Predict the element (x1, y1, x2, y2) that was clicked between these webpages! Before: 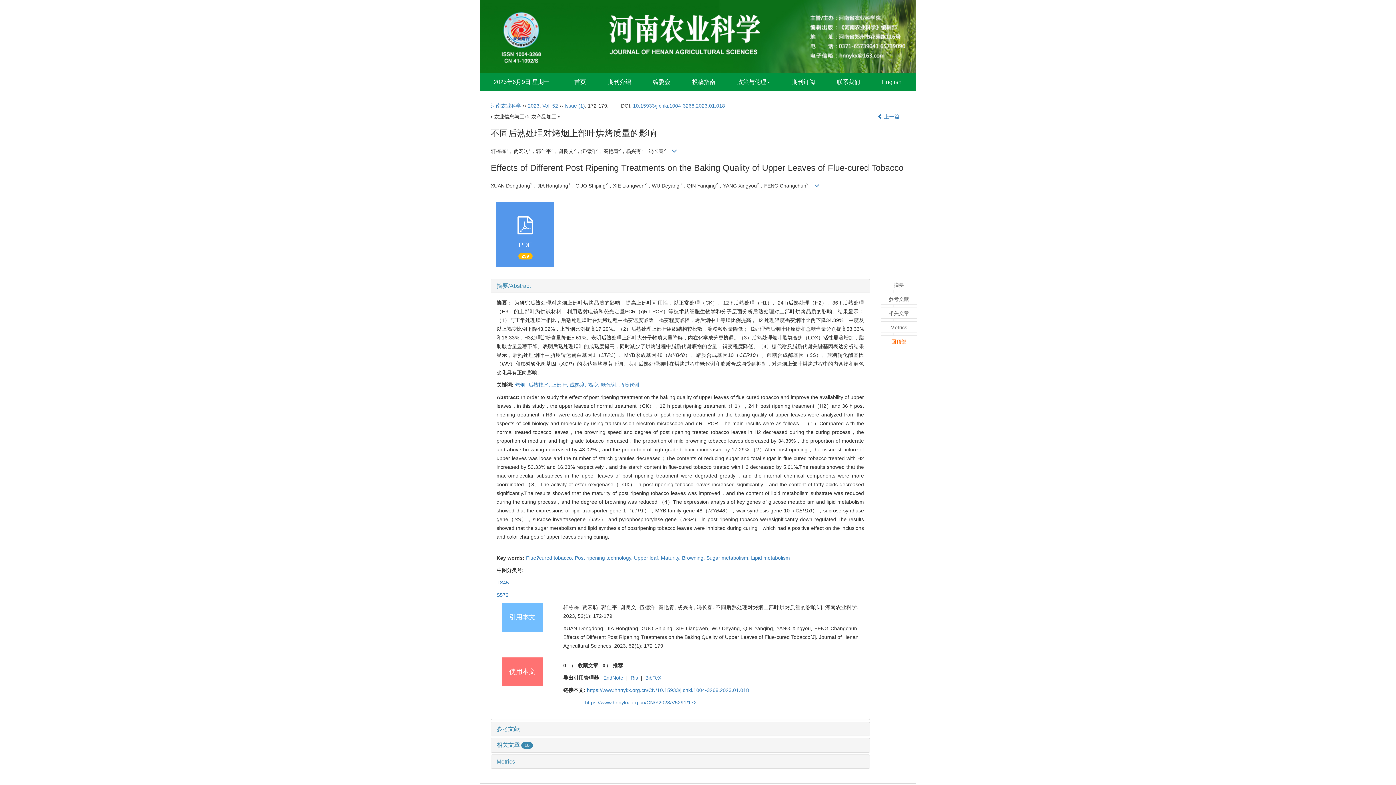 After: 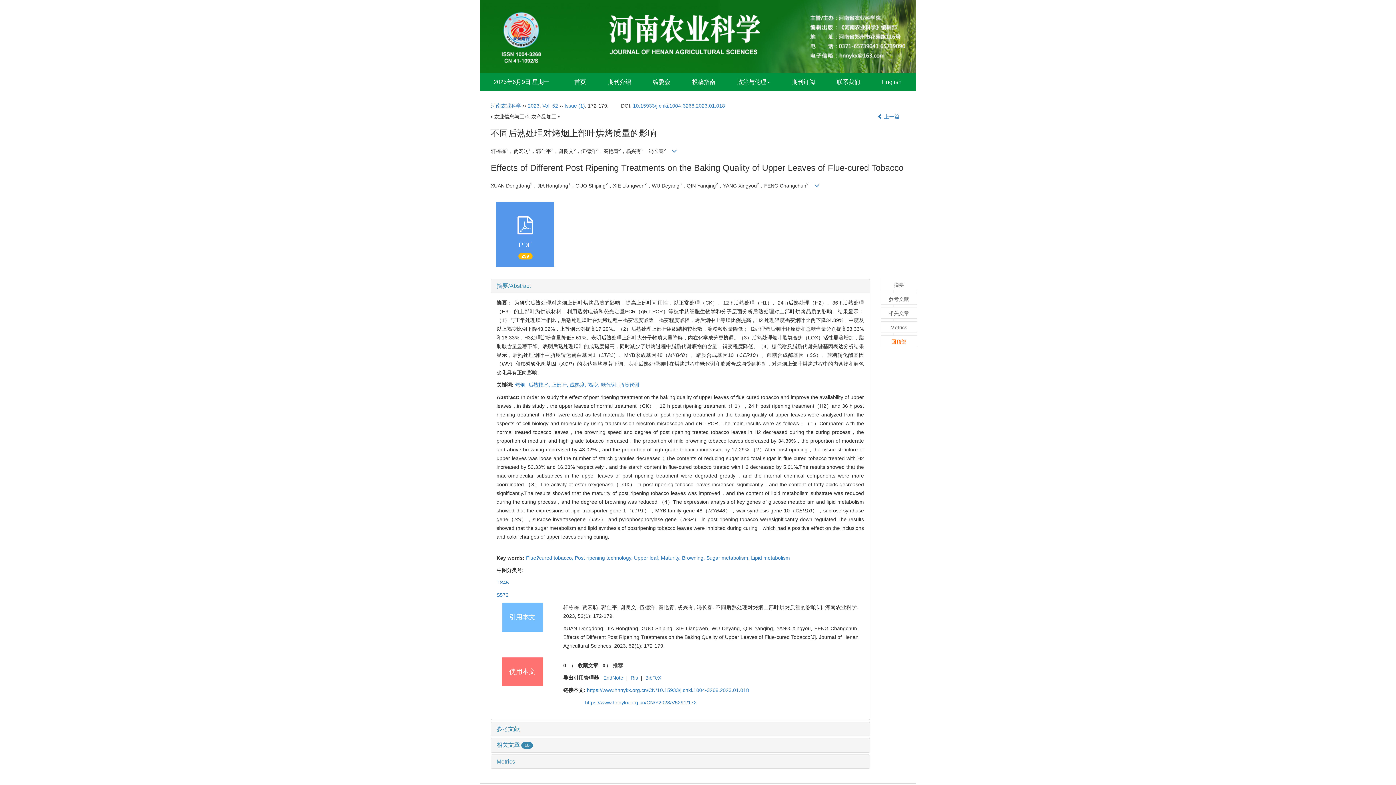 Action: bbox: (612, 662, 626, 668) label: 推荐